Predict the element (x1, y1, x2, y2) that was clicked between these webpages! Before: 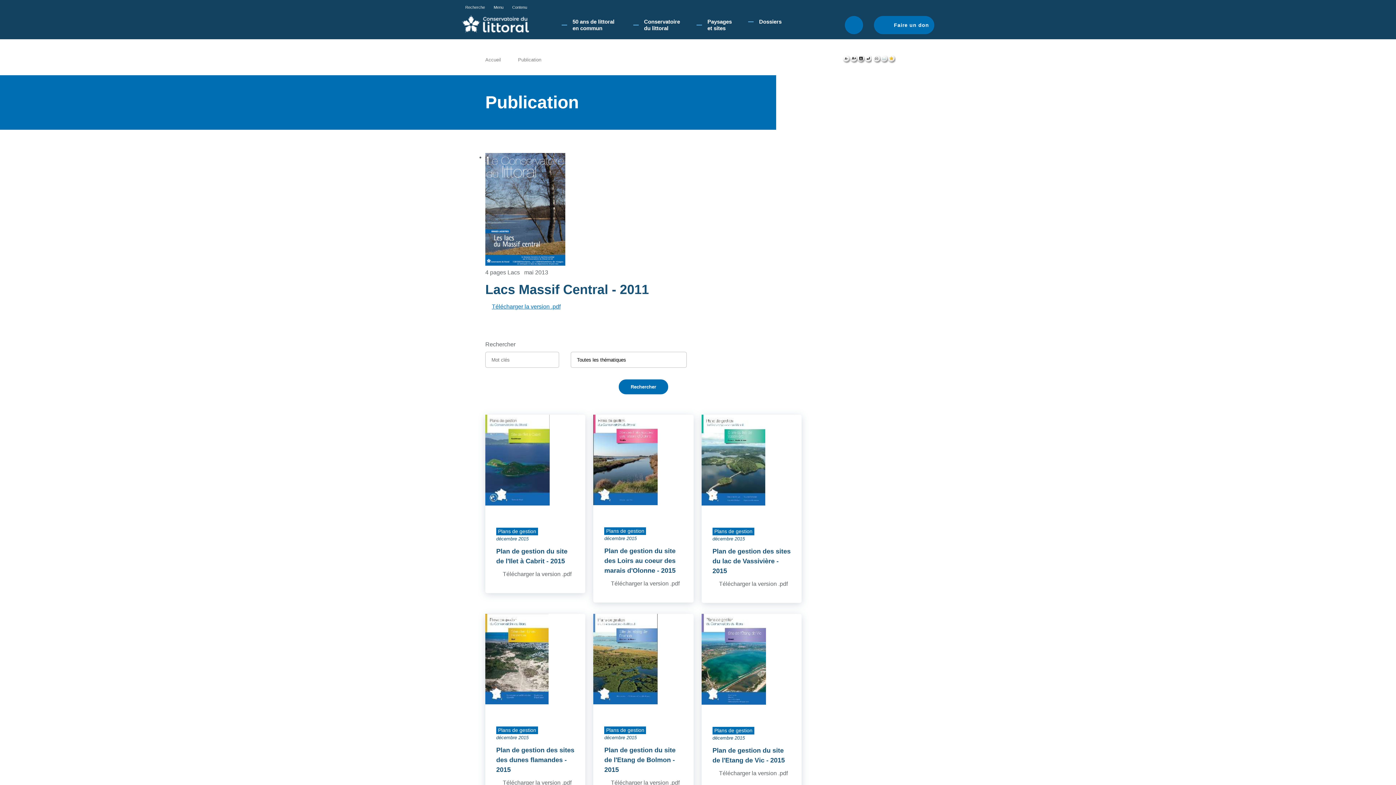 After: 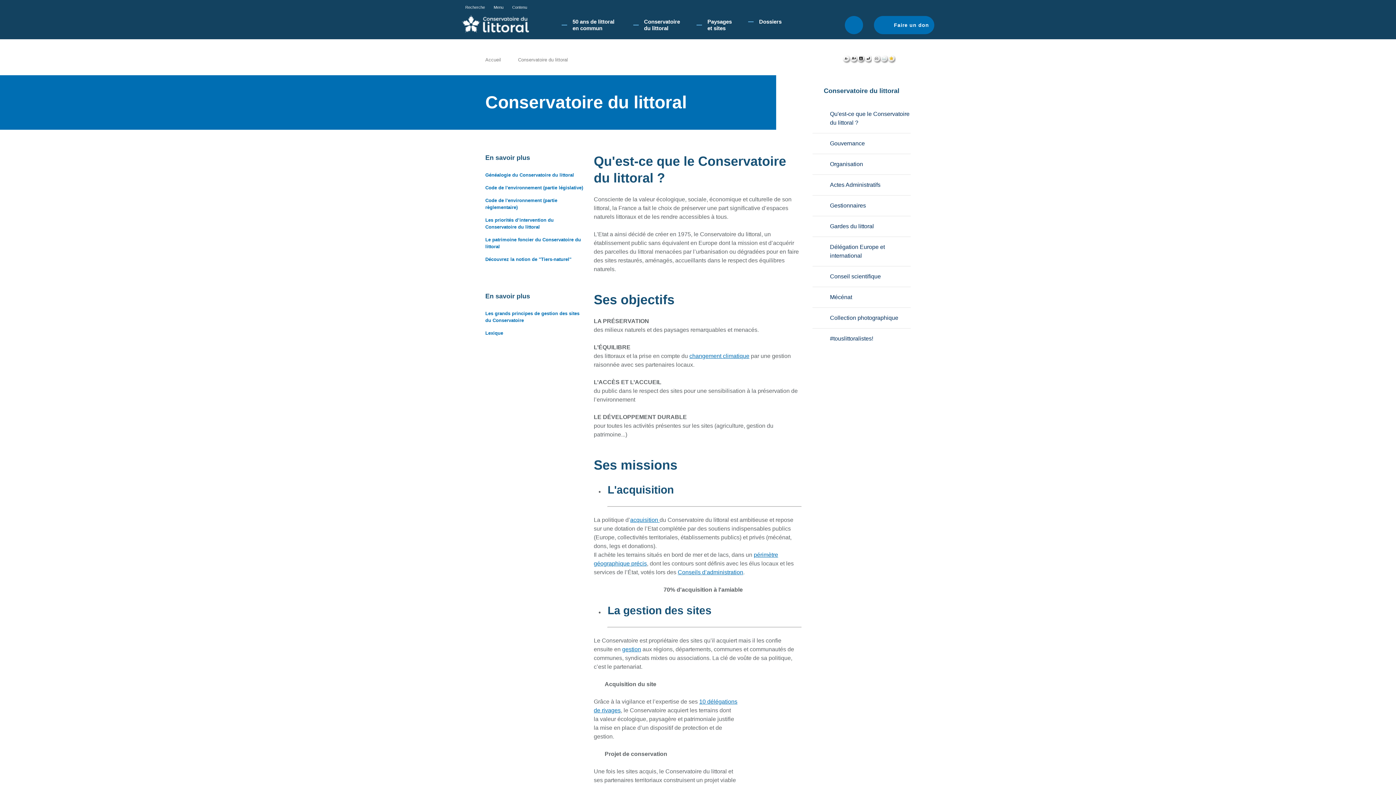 Action: bbox: (633, 14, 696, 35) label: Conservatoire du littoral